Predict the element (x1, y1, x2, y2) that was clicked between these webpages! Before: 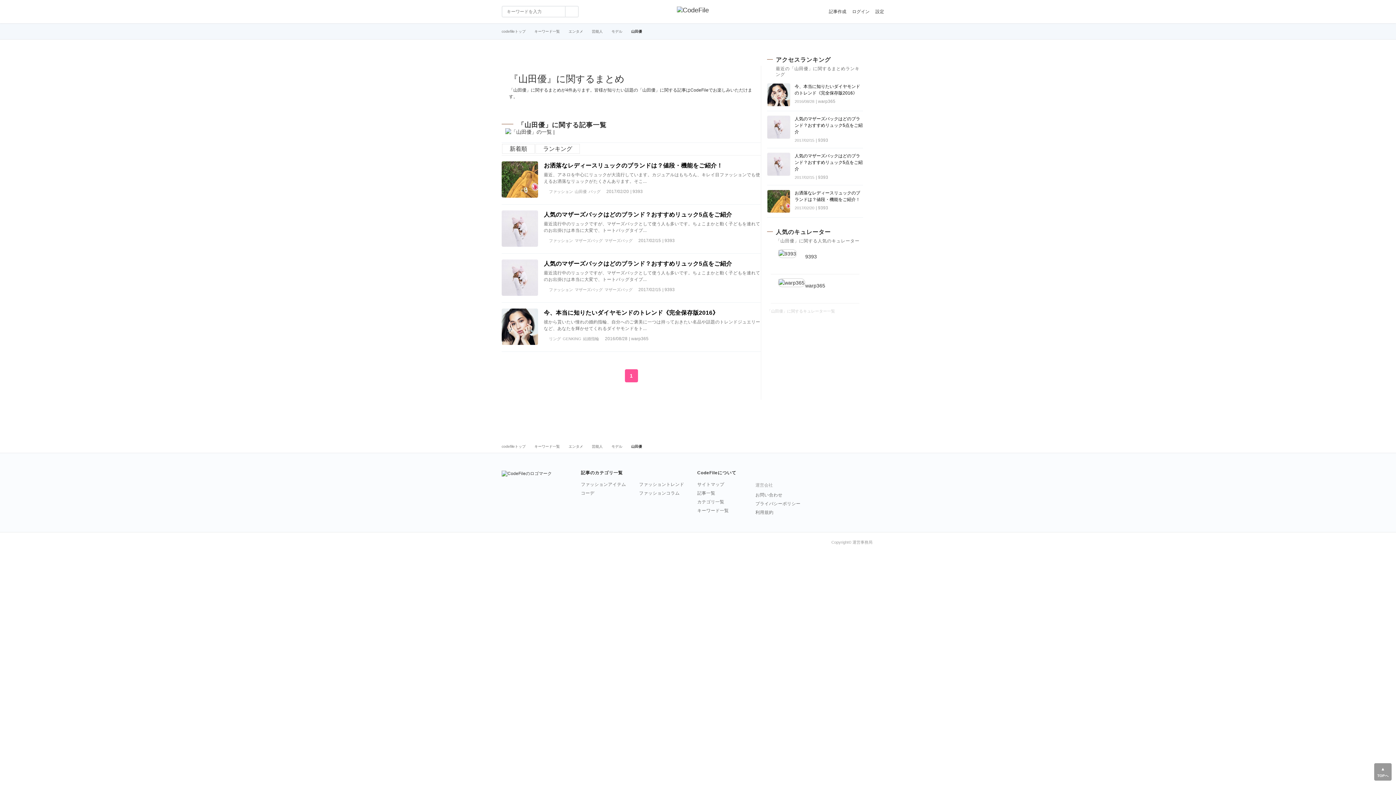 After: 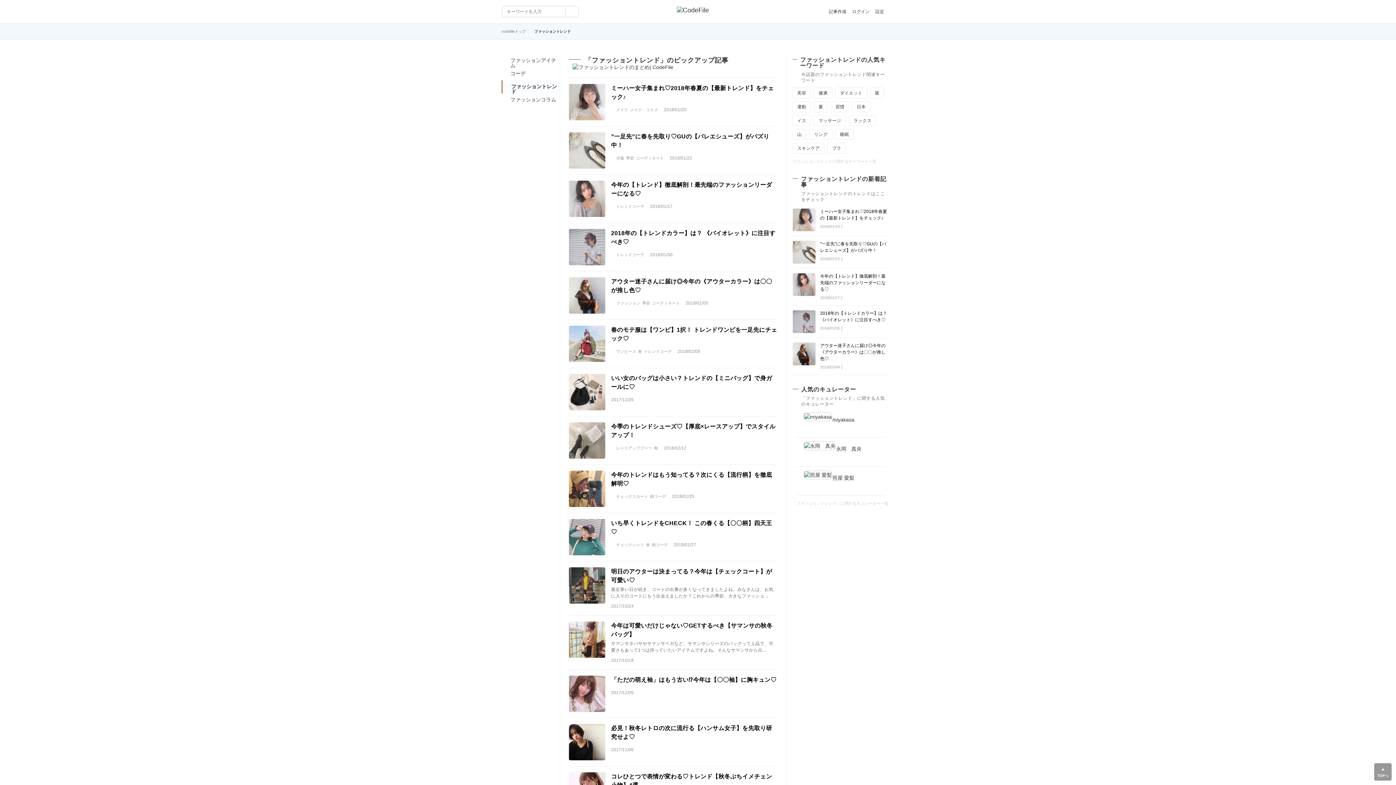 Action: label: ファッショントレンド bbox: (639, 482, 697, 486)